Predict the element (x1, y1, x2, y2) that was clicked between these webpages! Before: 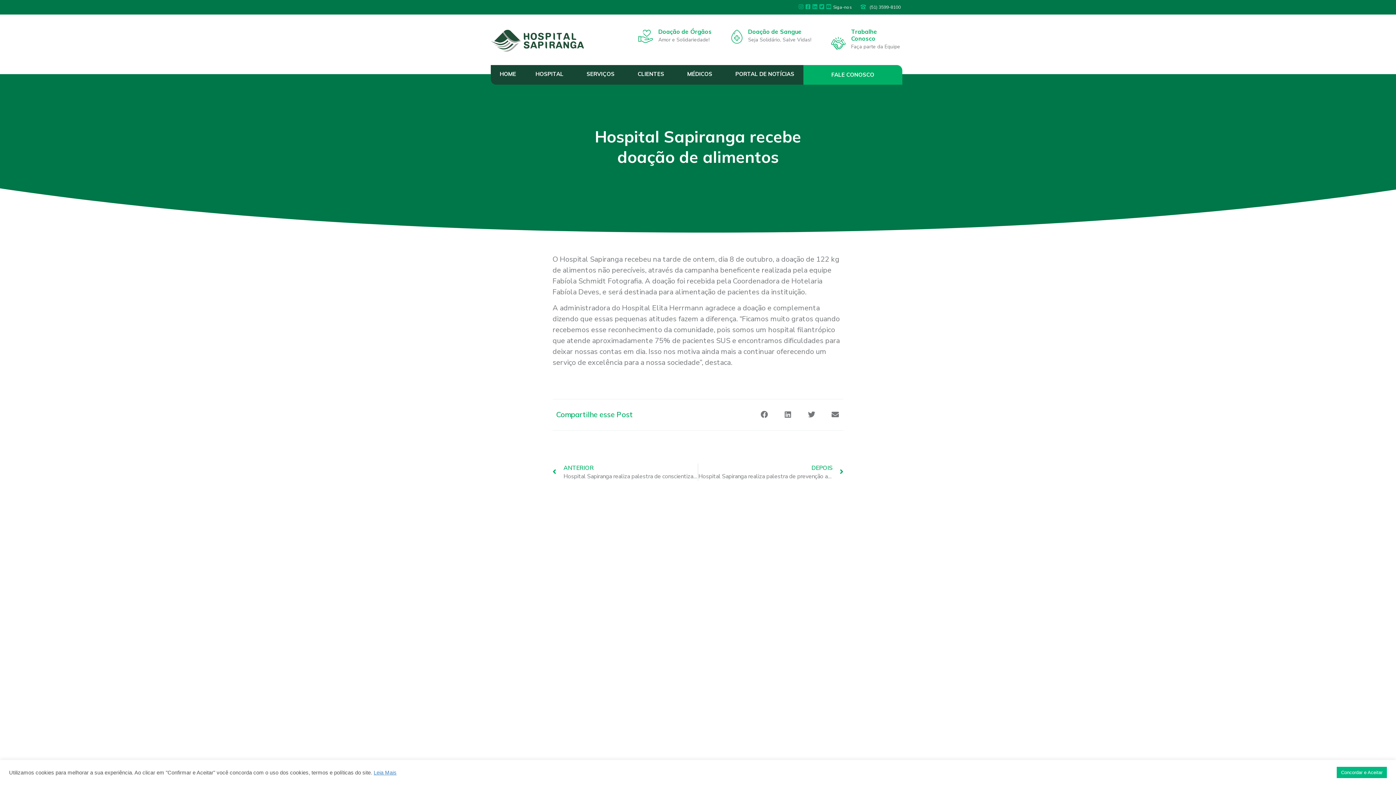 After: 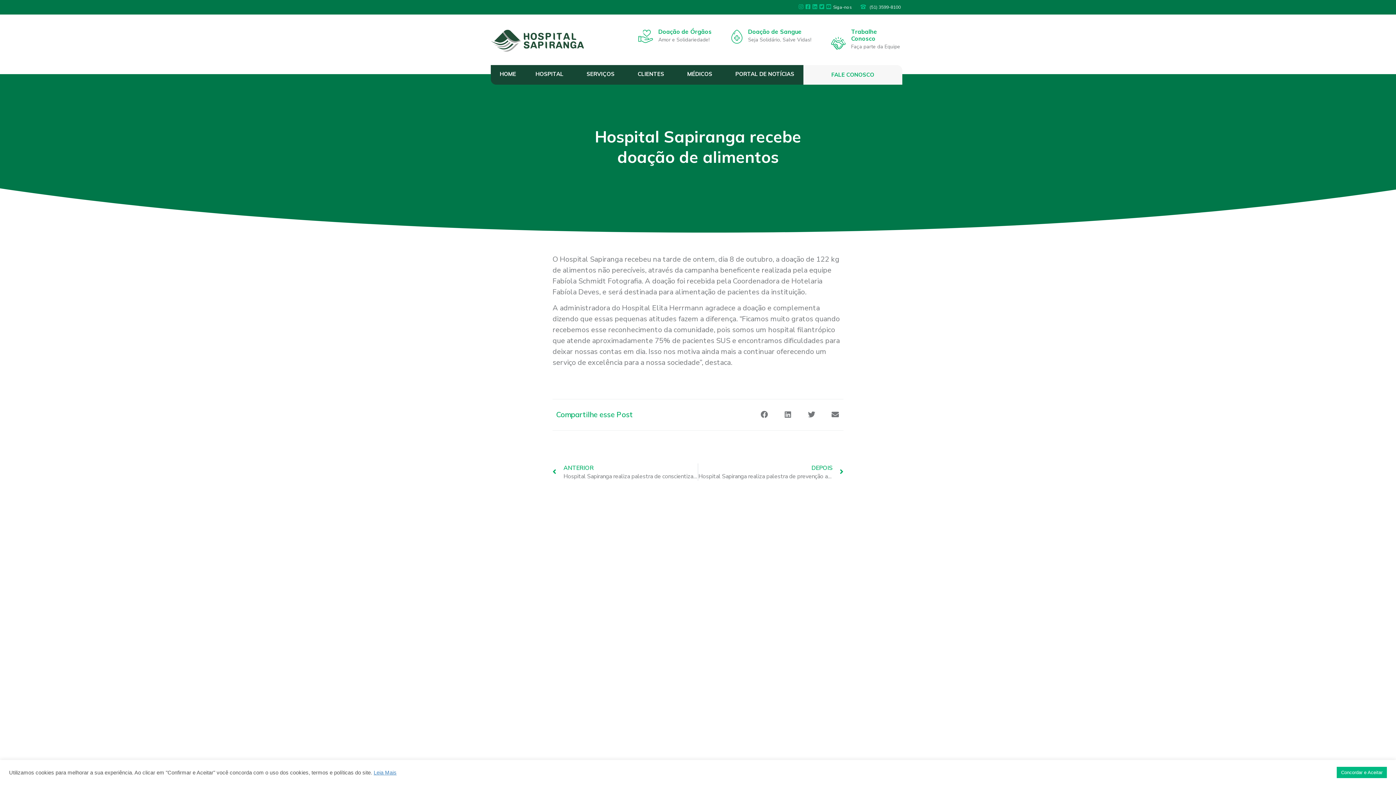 Action: label: FALE CONOSCO bbox: (803, 65, 902, 84)